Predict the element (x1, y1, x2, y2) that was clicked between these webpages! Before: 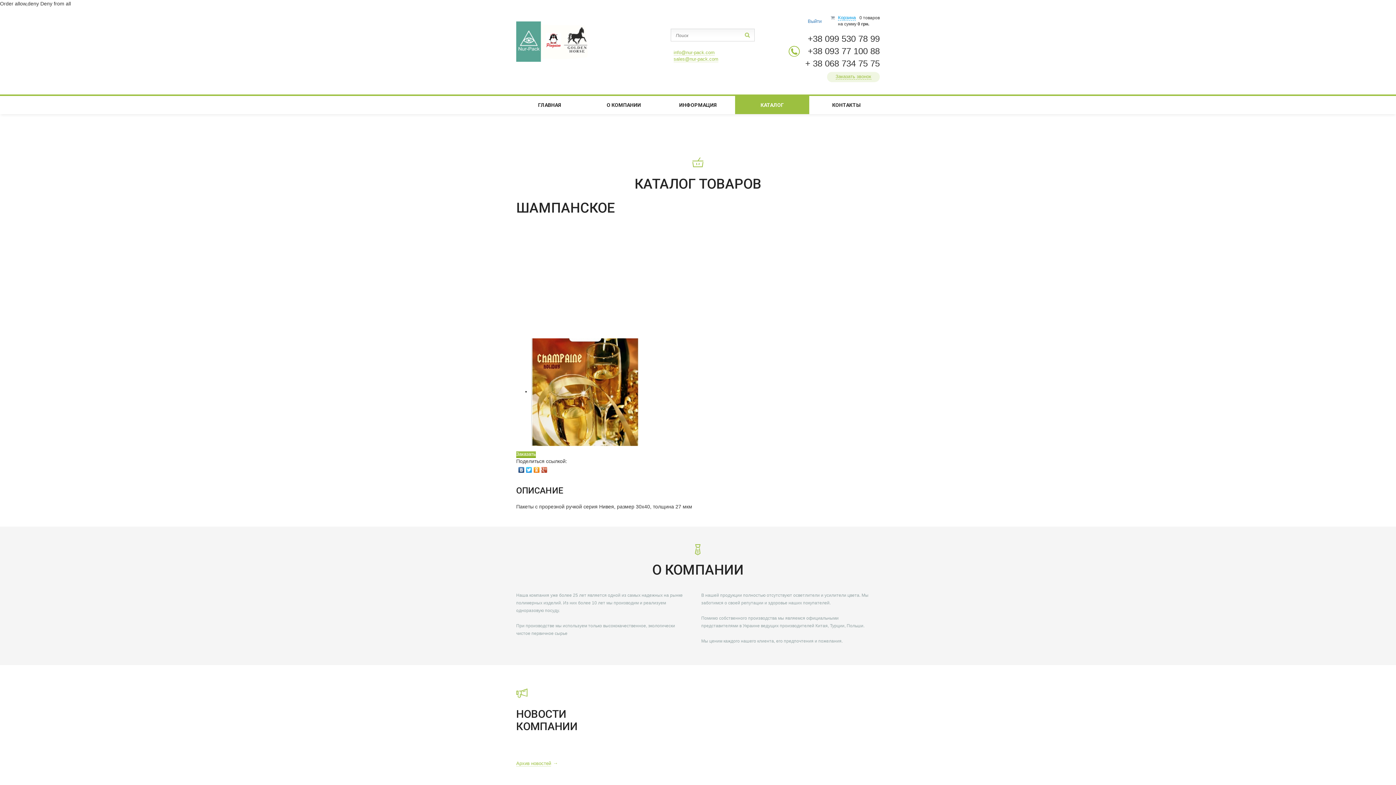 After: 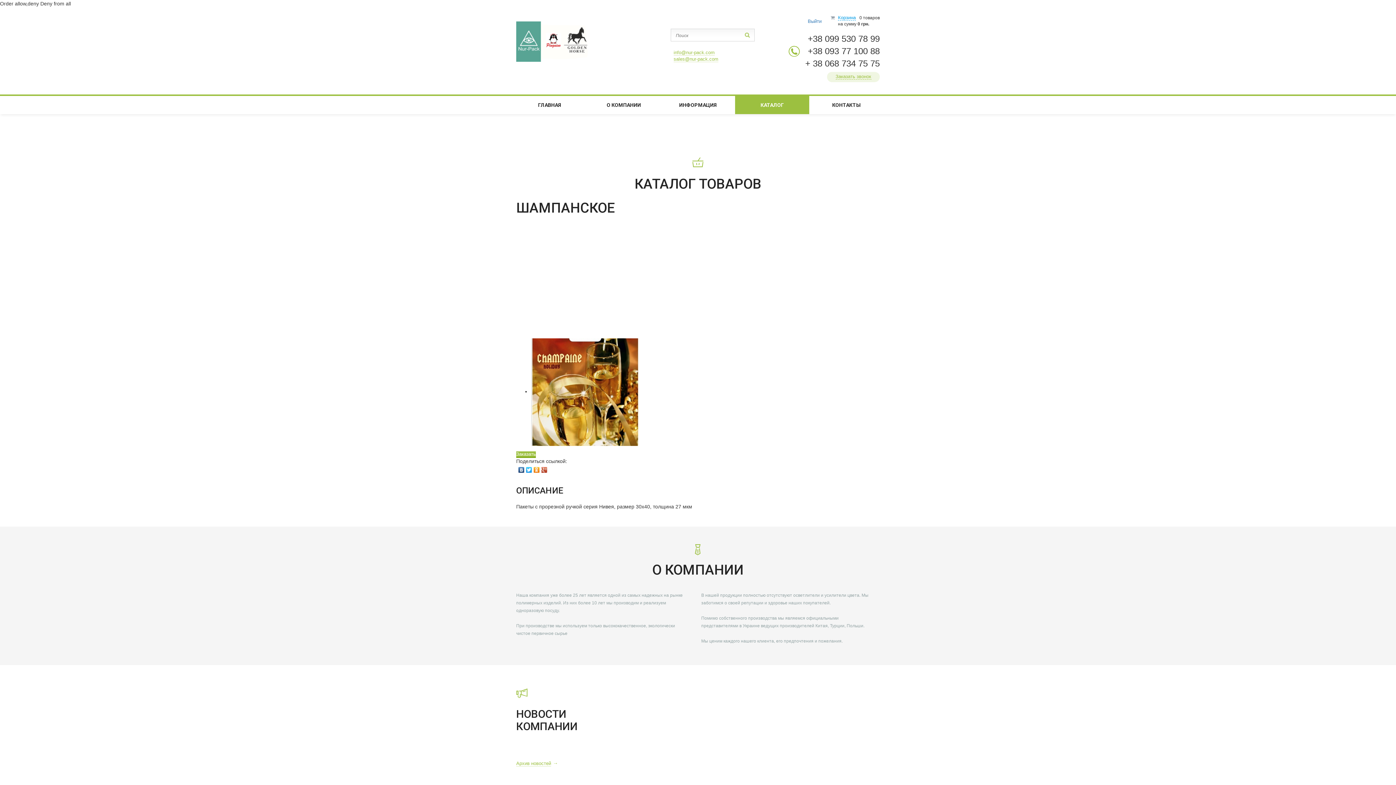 Action: label: ГЛАВНАЯ bbox: (512, 96, 586, 114)